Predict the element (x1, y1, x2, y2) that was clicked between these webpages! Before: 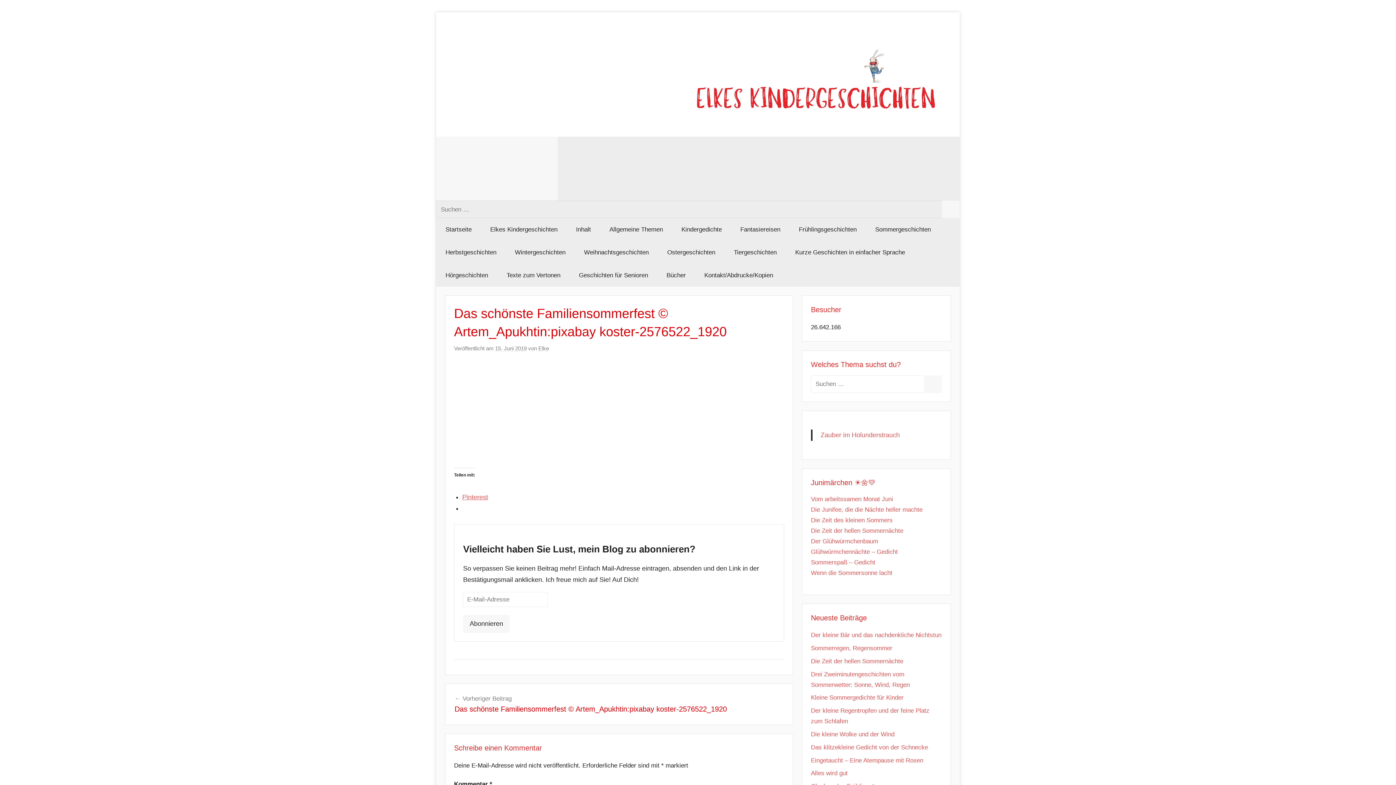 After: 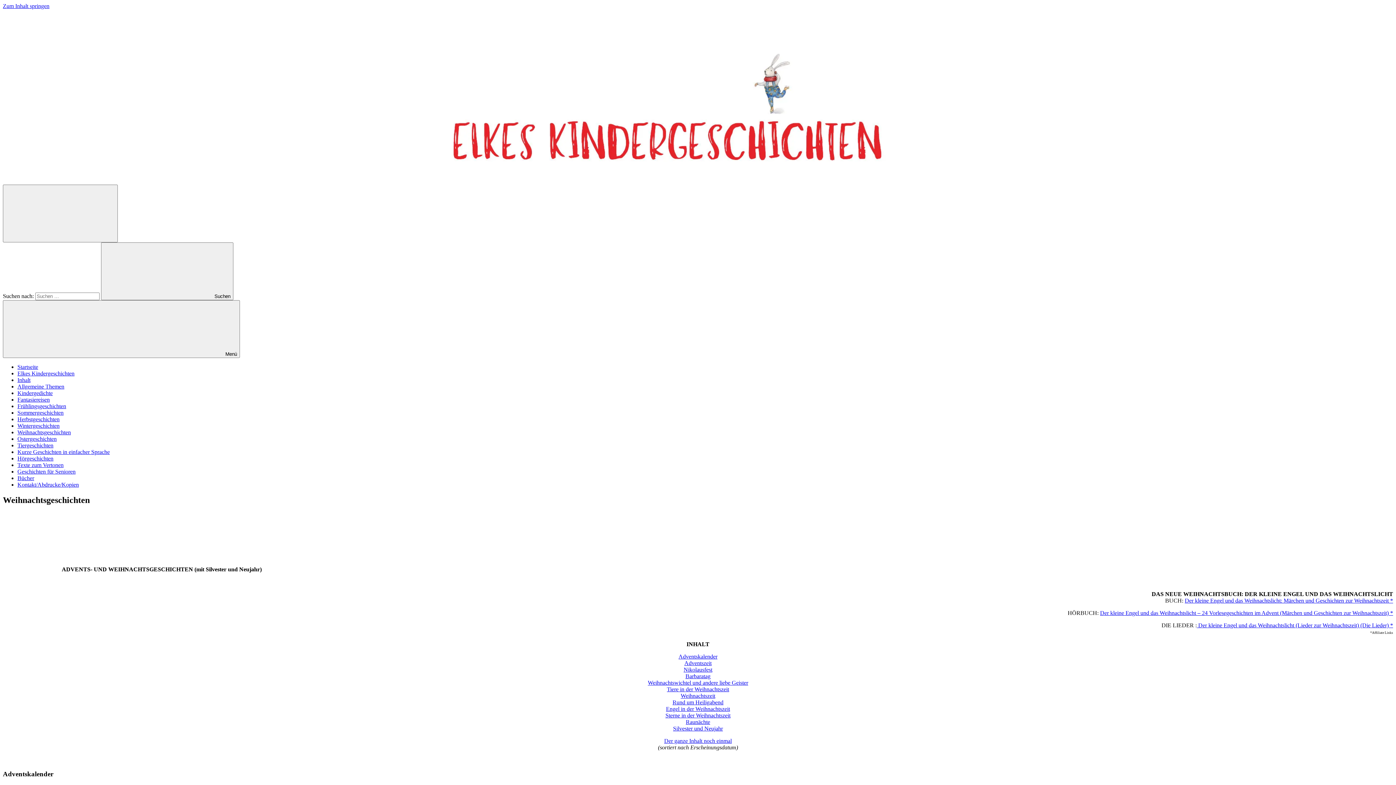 Action: label: Weihnachtsgeschichten bbox: (574, 241, 658, 264)